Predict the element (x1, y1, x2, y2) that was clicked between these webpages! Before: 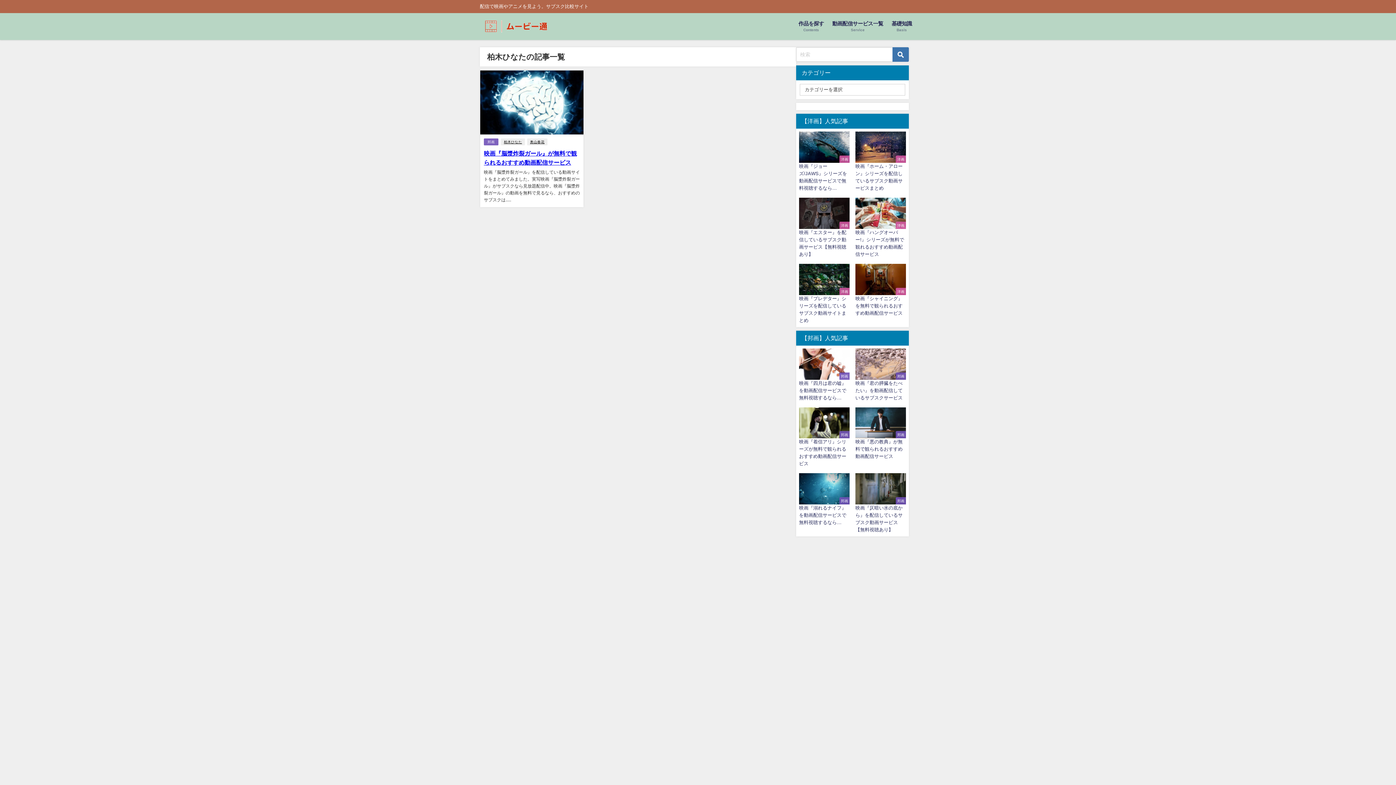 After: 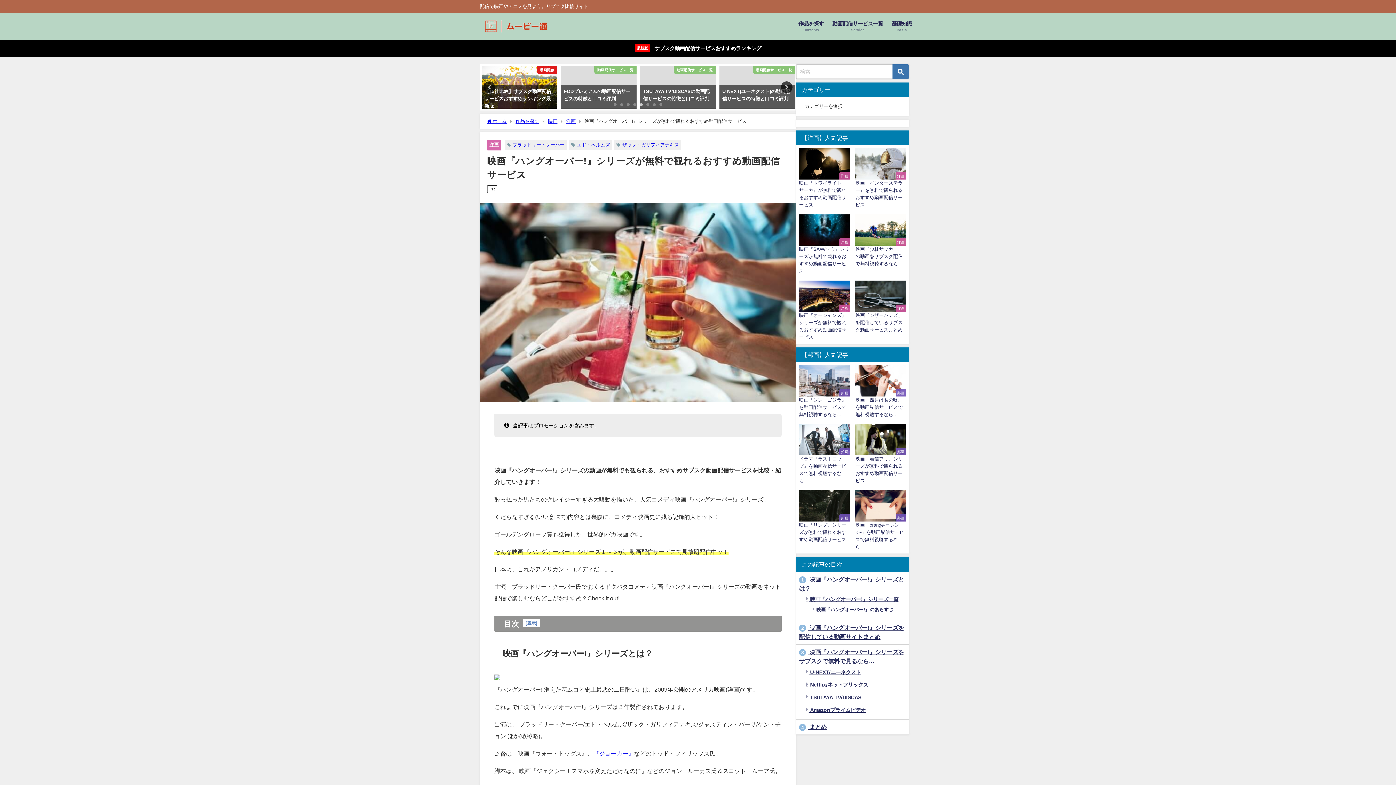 Action: label: 洋画
映画『ハングオーバー!』シリーズが無料で観れるおすすめ動画配信サービス bbox: (852, 194, 909, 261)